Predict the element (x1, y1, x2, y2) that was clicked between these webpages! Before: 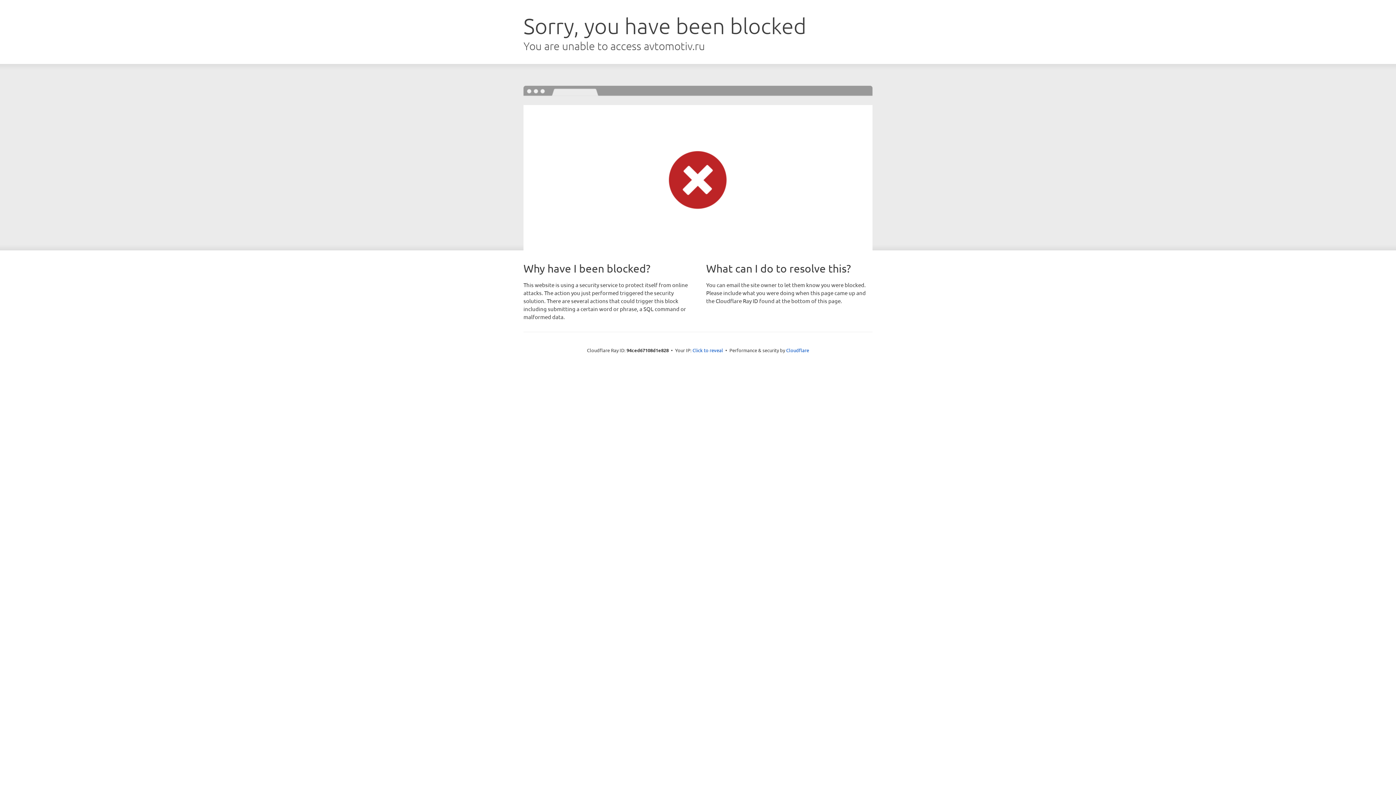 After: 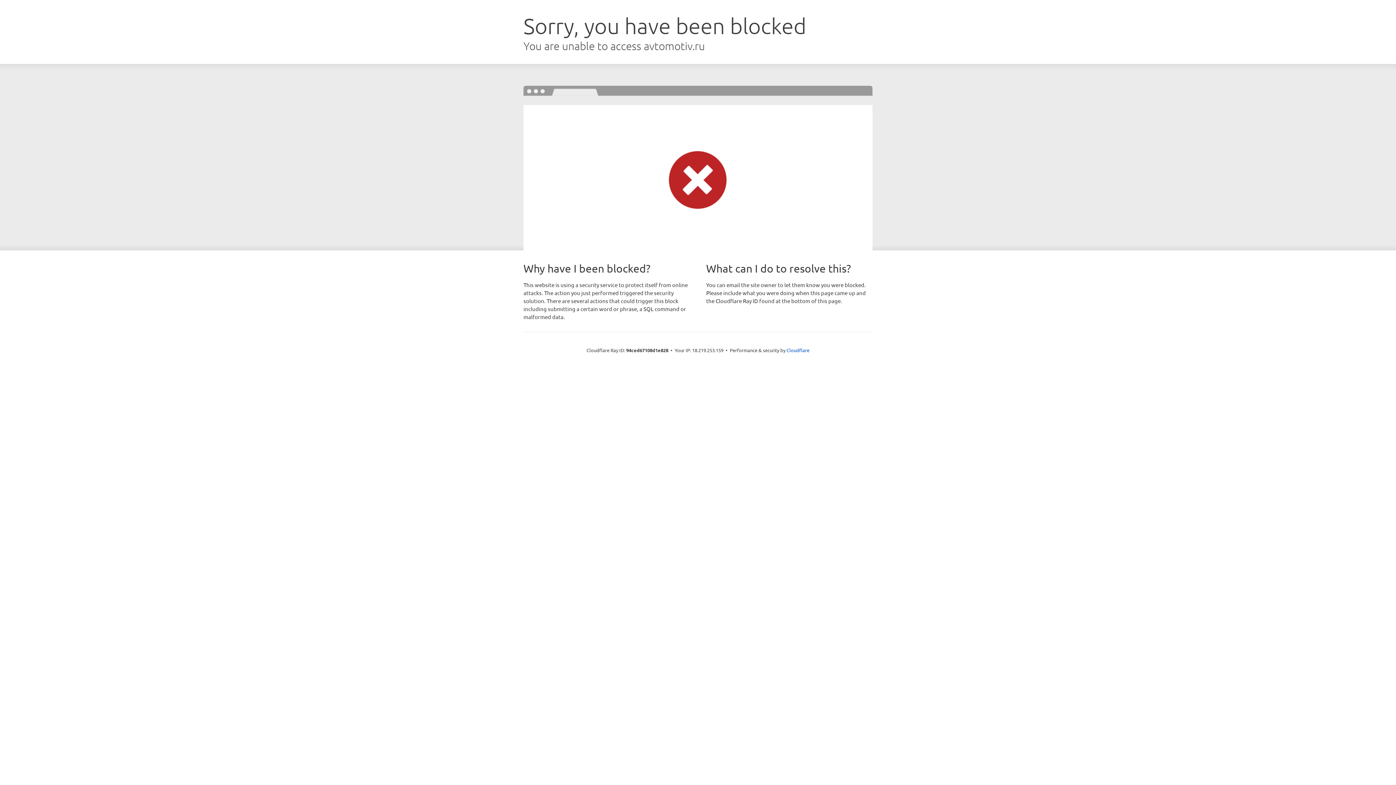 Action: bbox: (692, 346, 723, 353) label: Click to reveal